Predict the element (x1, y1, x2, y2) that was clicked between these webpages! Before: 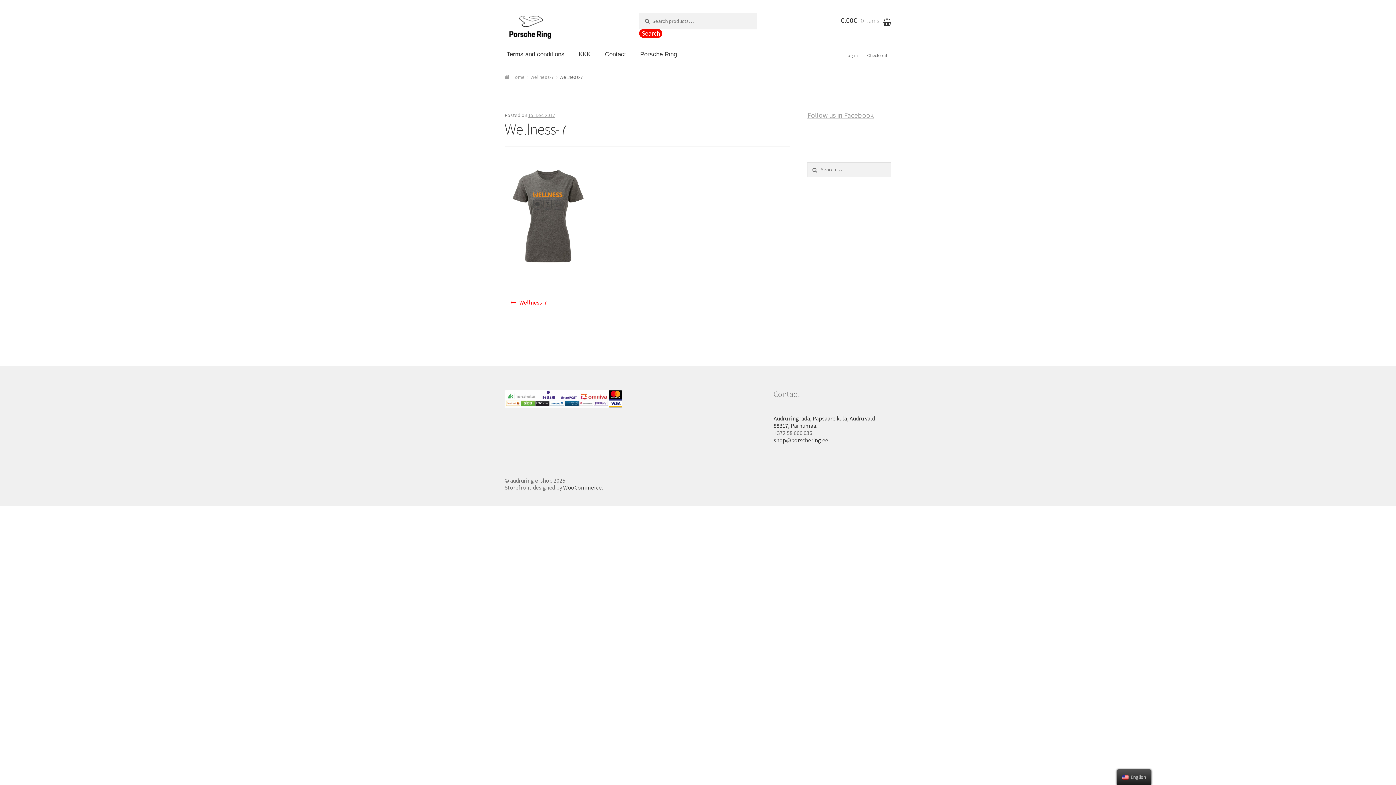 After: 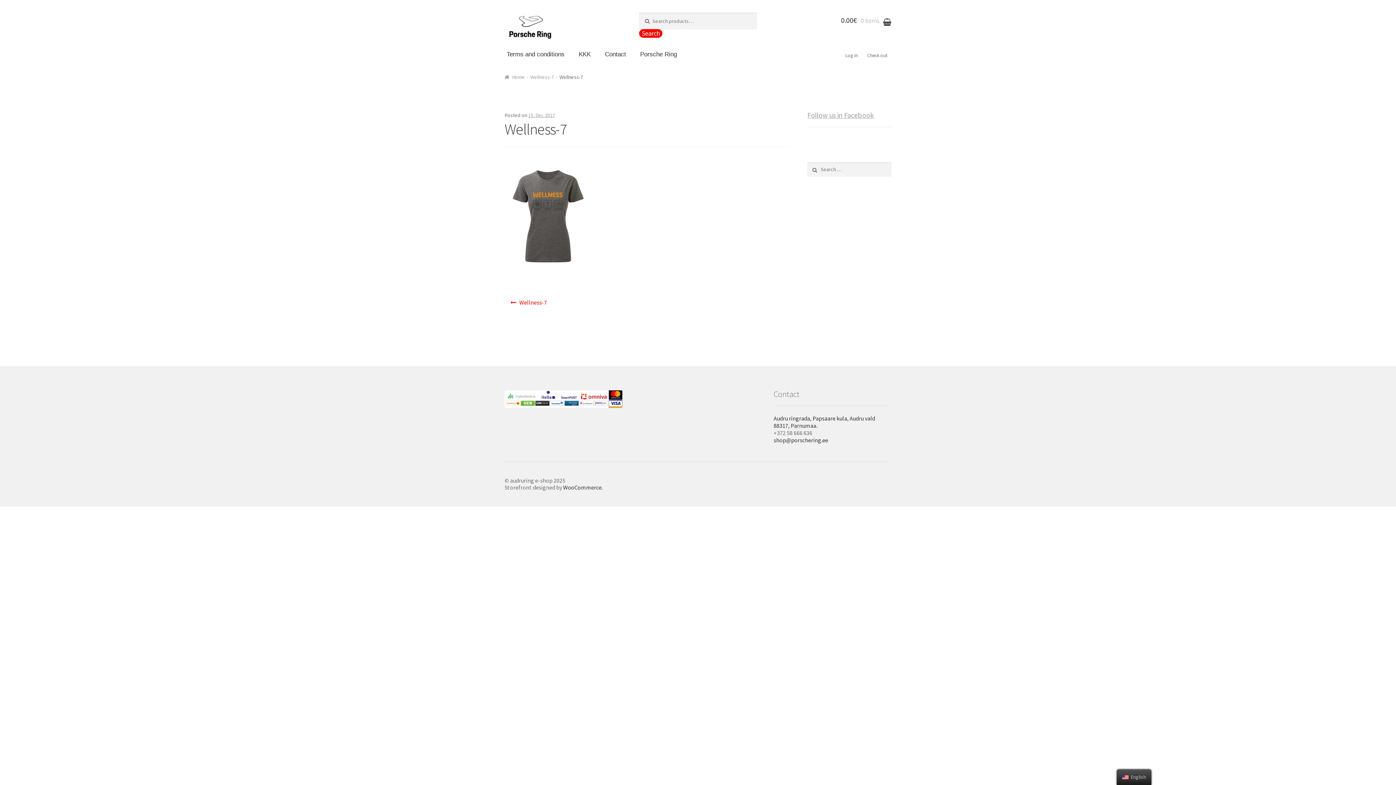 Action: bbox: (504, 294, 552, 310) label: Wellness-7